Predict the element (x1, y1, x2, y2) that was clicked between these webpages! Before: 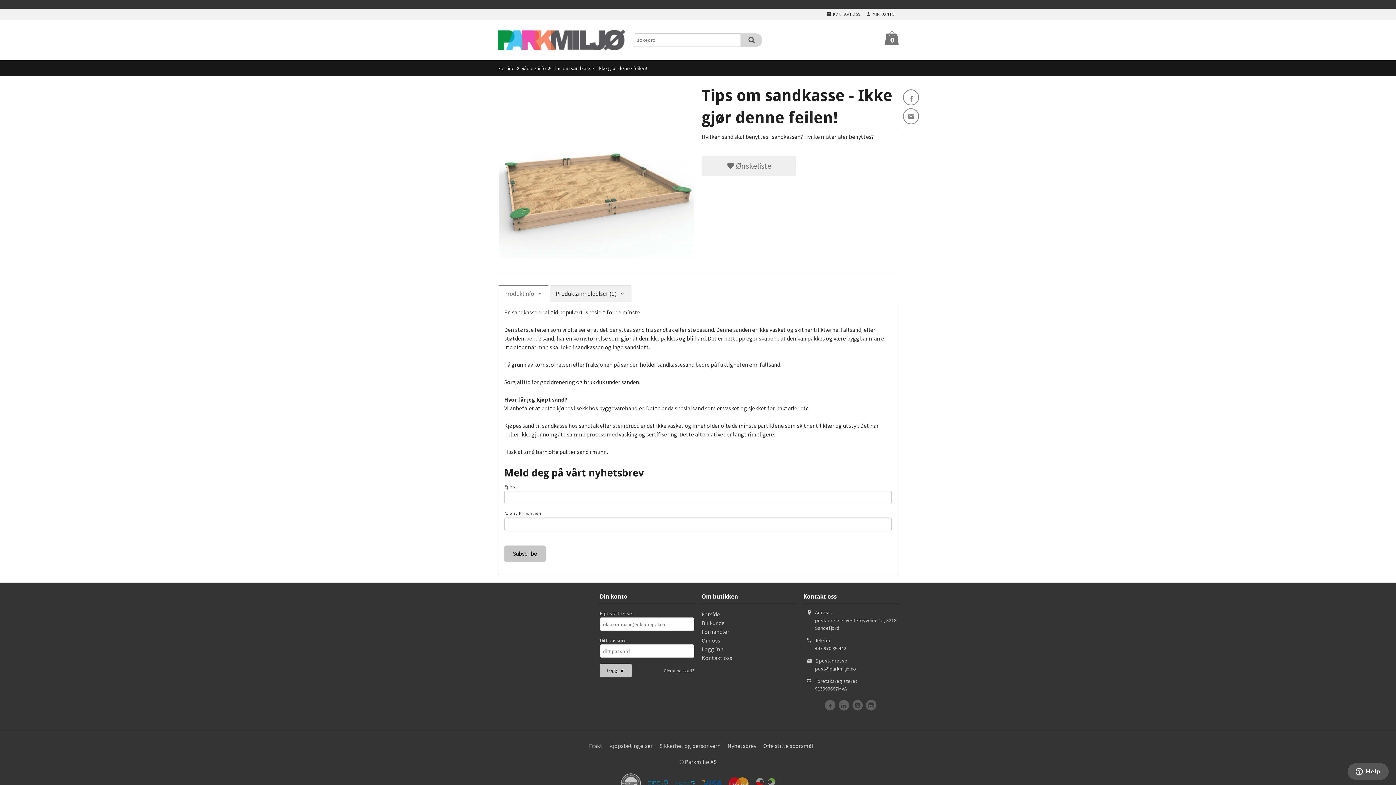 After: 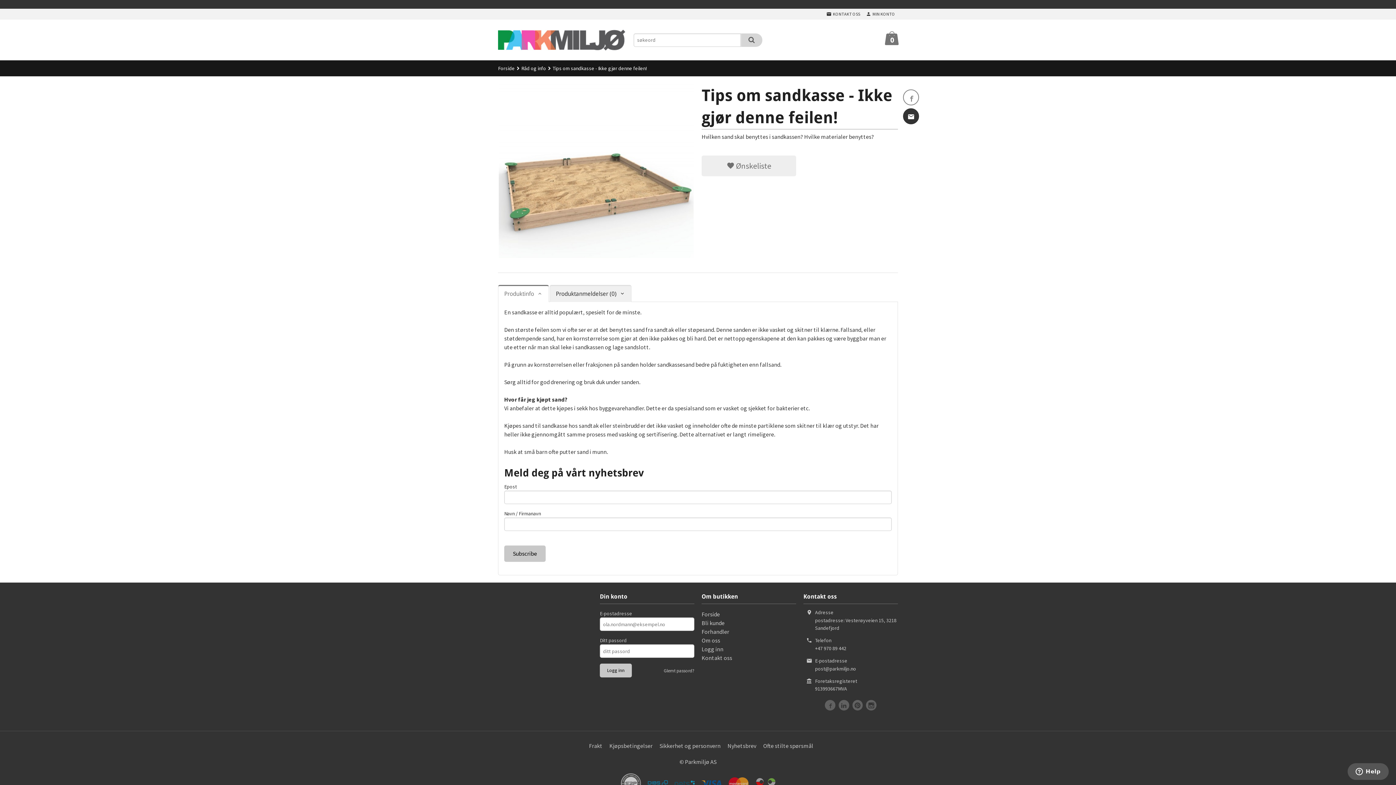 Action: bbox: (903, 108, 919, 124)